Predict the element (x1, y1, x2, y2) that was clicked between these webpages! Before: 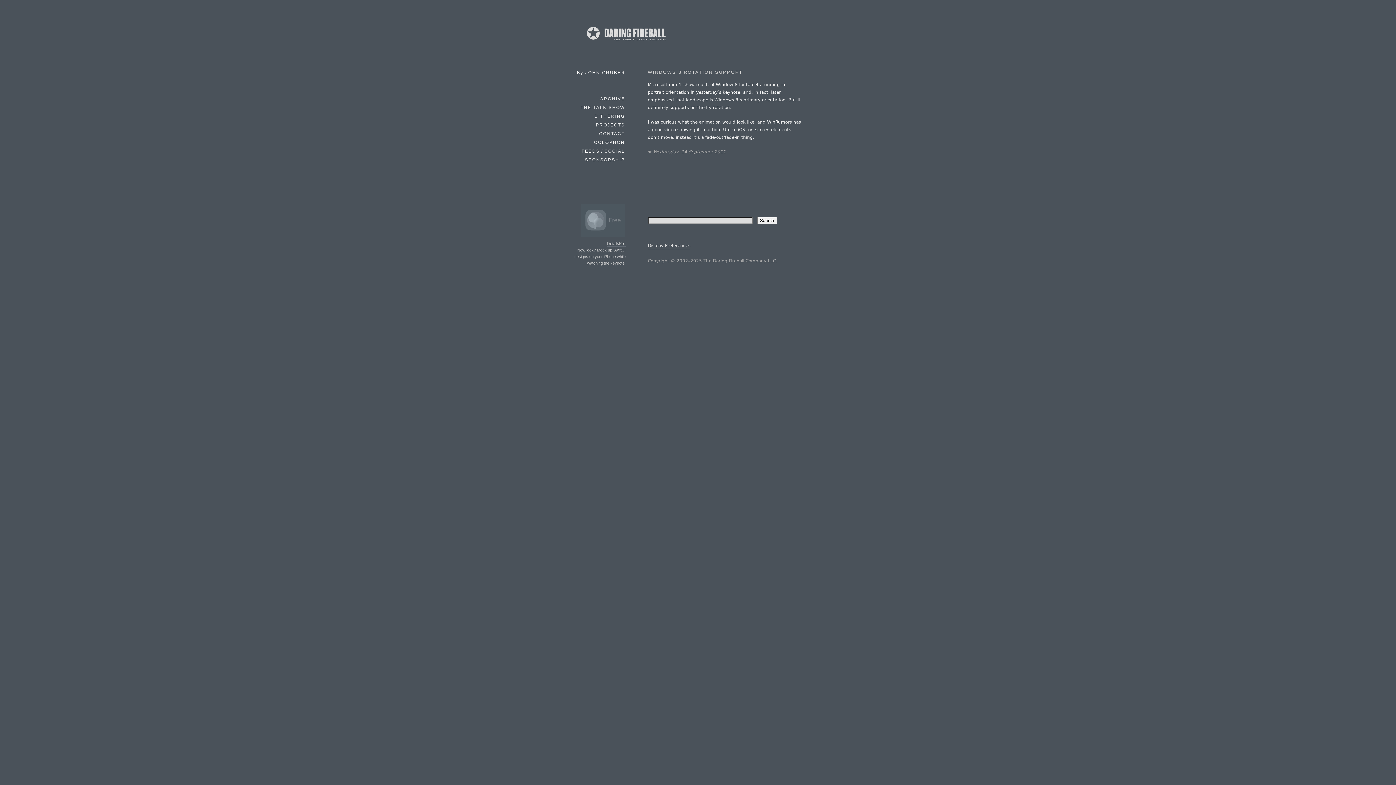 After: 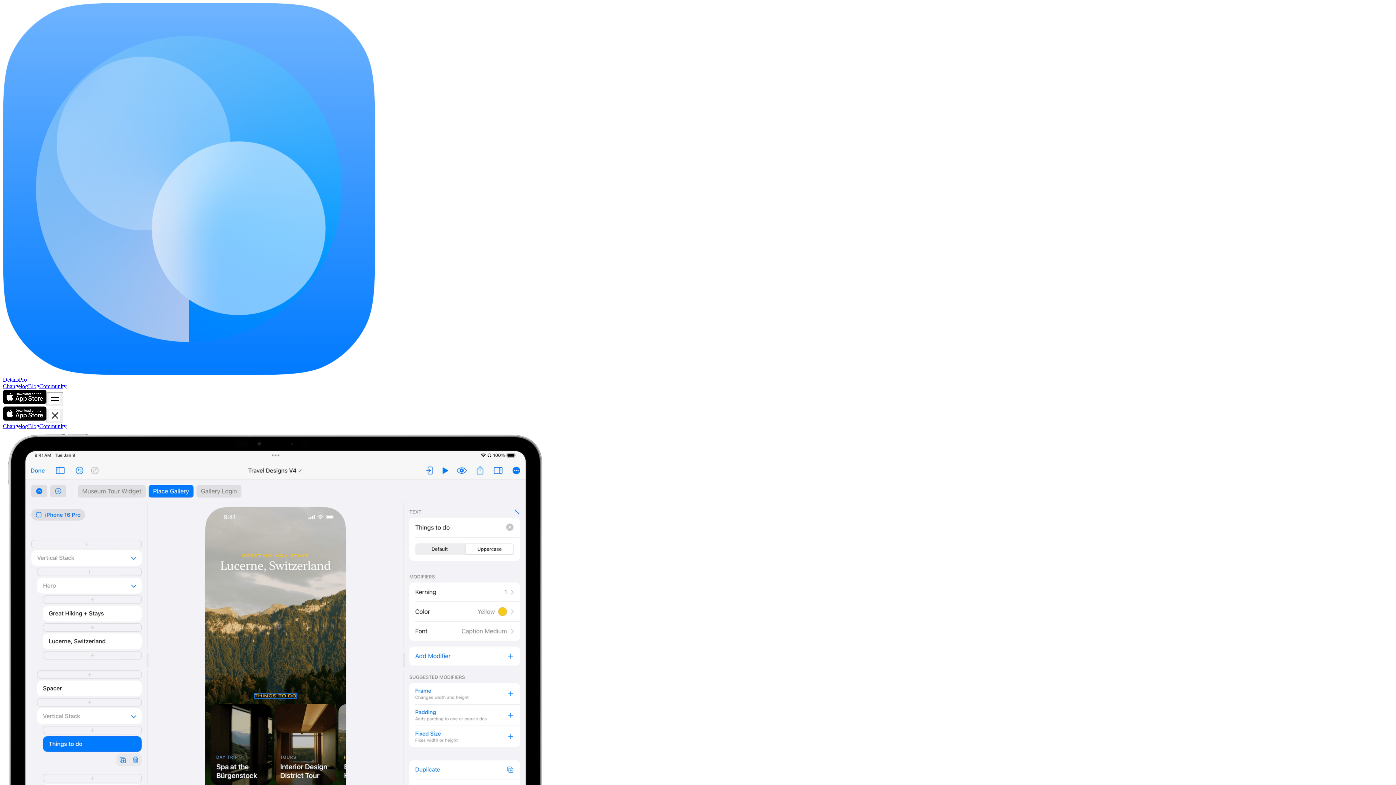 Action: bbox: (606, 240, 625, 246) label: DetailsPro